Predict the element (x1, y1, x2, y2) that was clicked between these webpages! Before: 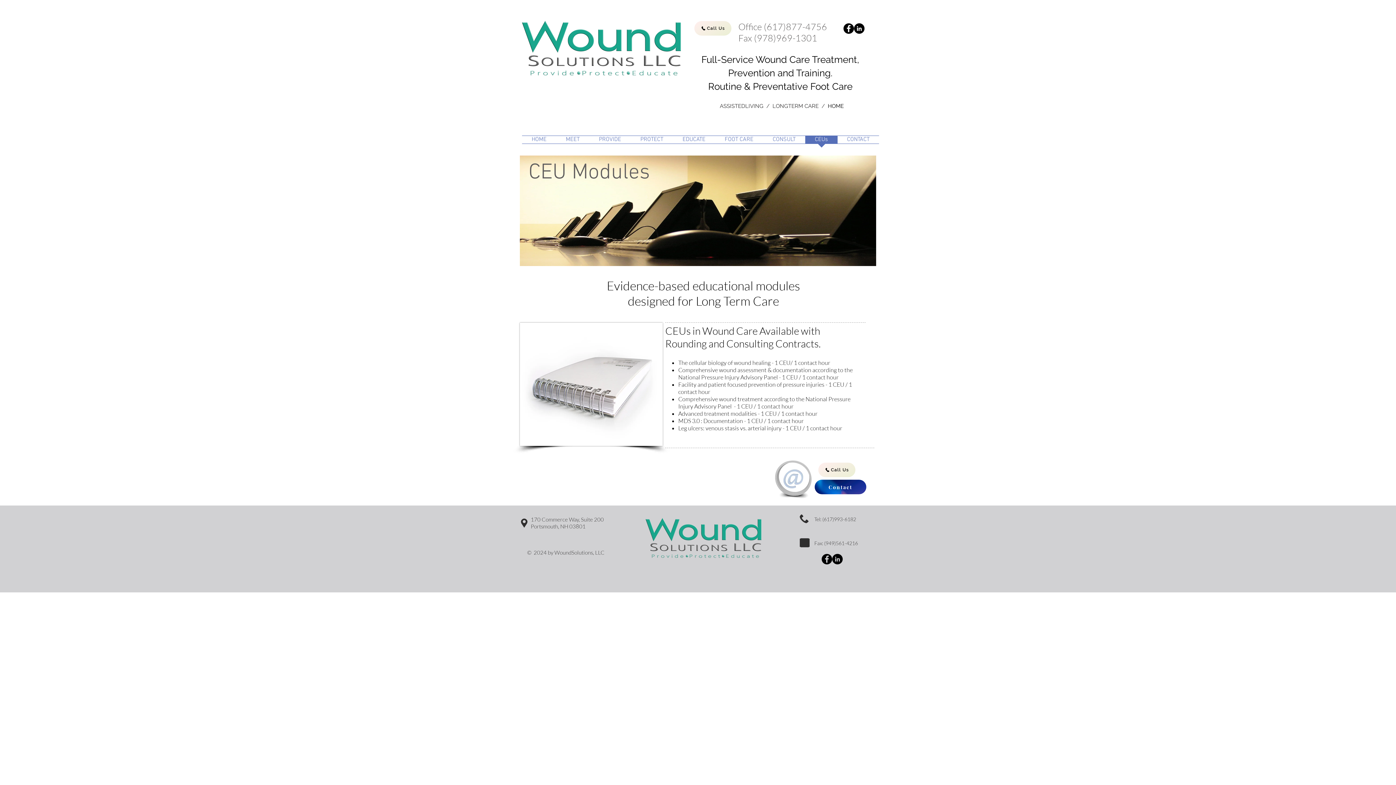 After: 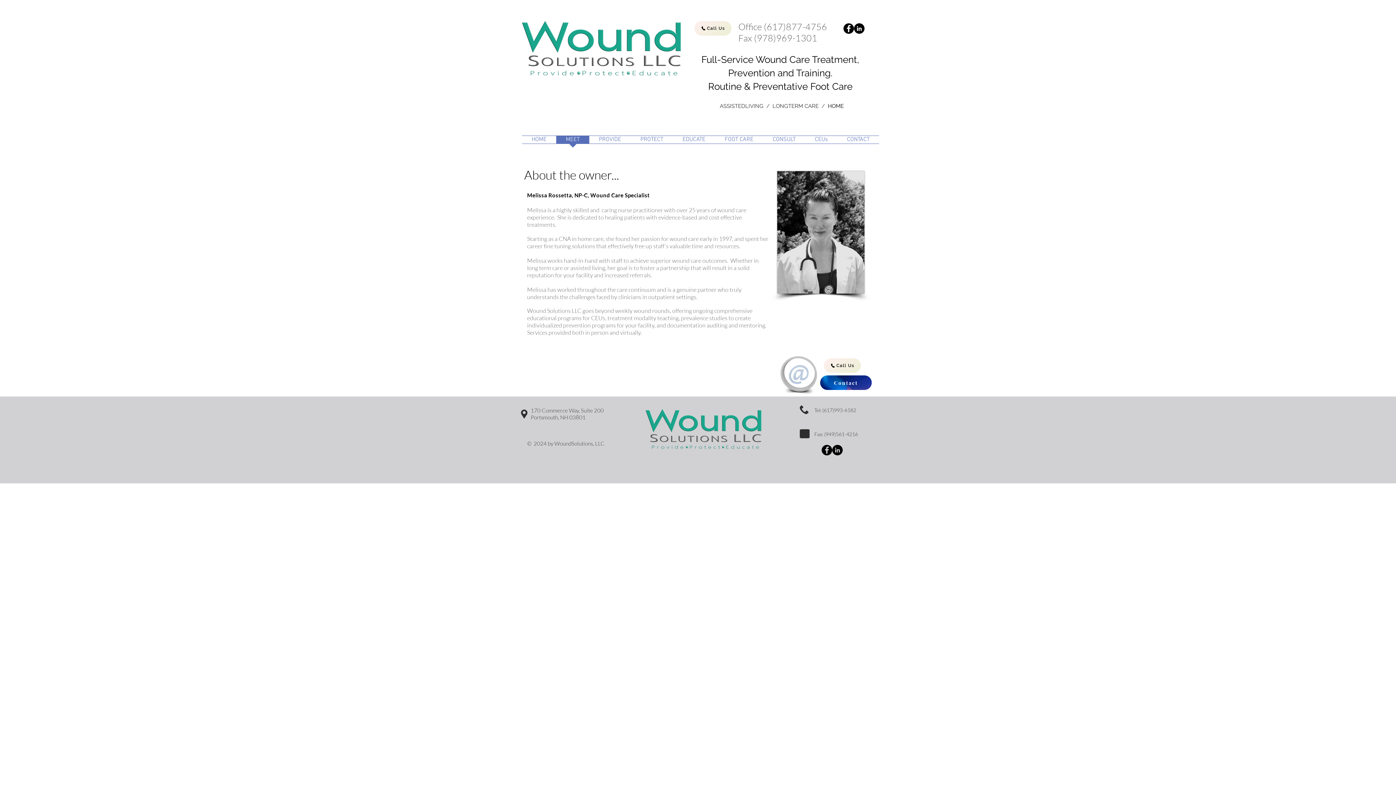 Action: label: MEET bbox: (556, 135, 589, 137)